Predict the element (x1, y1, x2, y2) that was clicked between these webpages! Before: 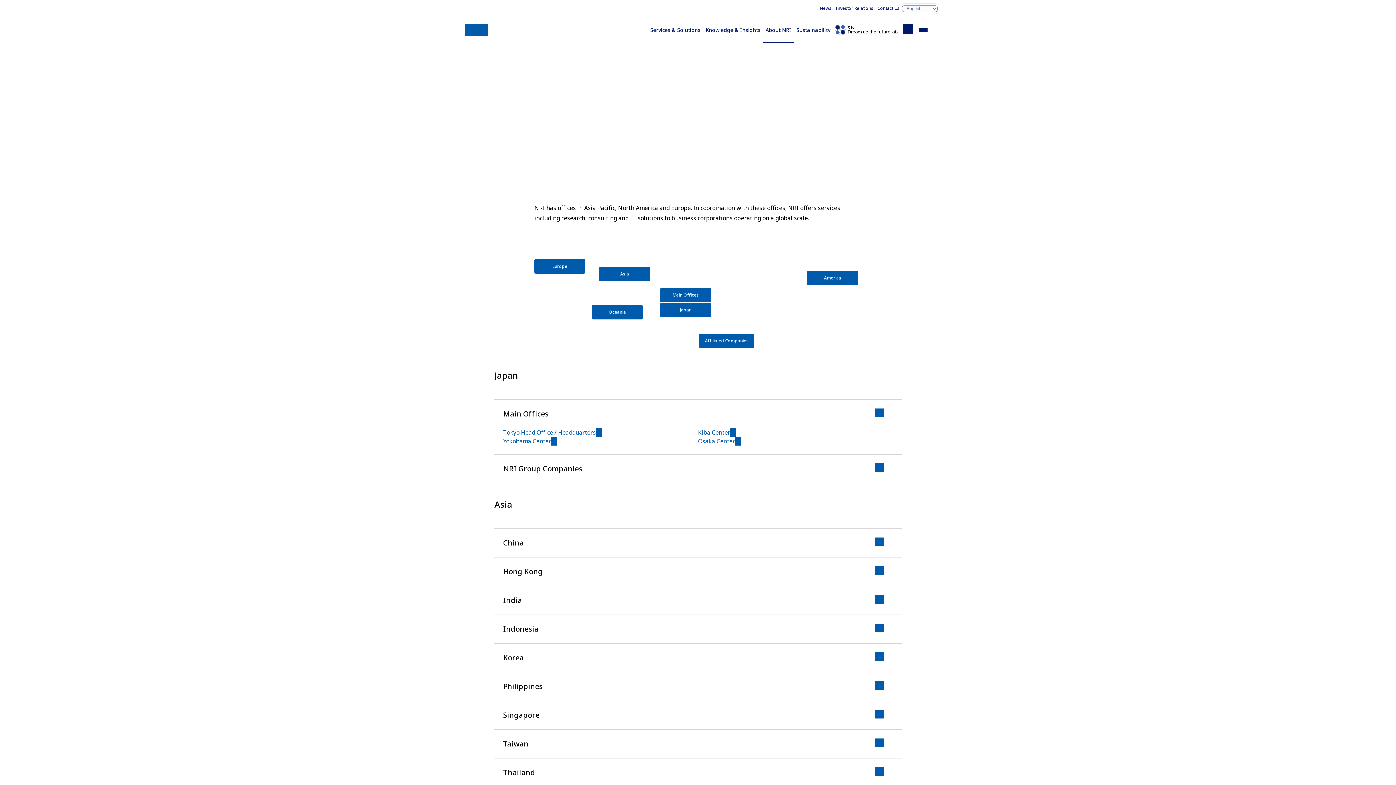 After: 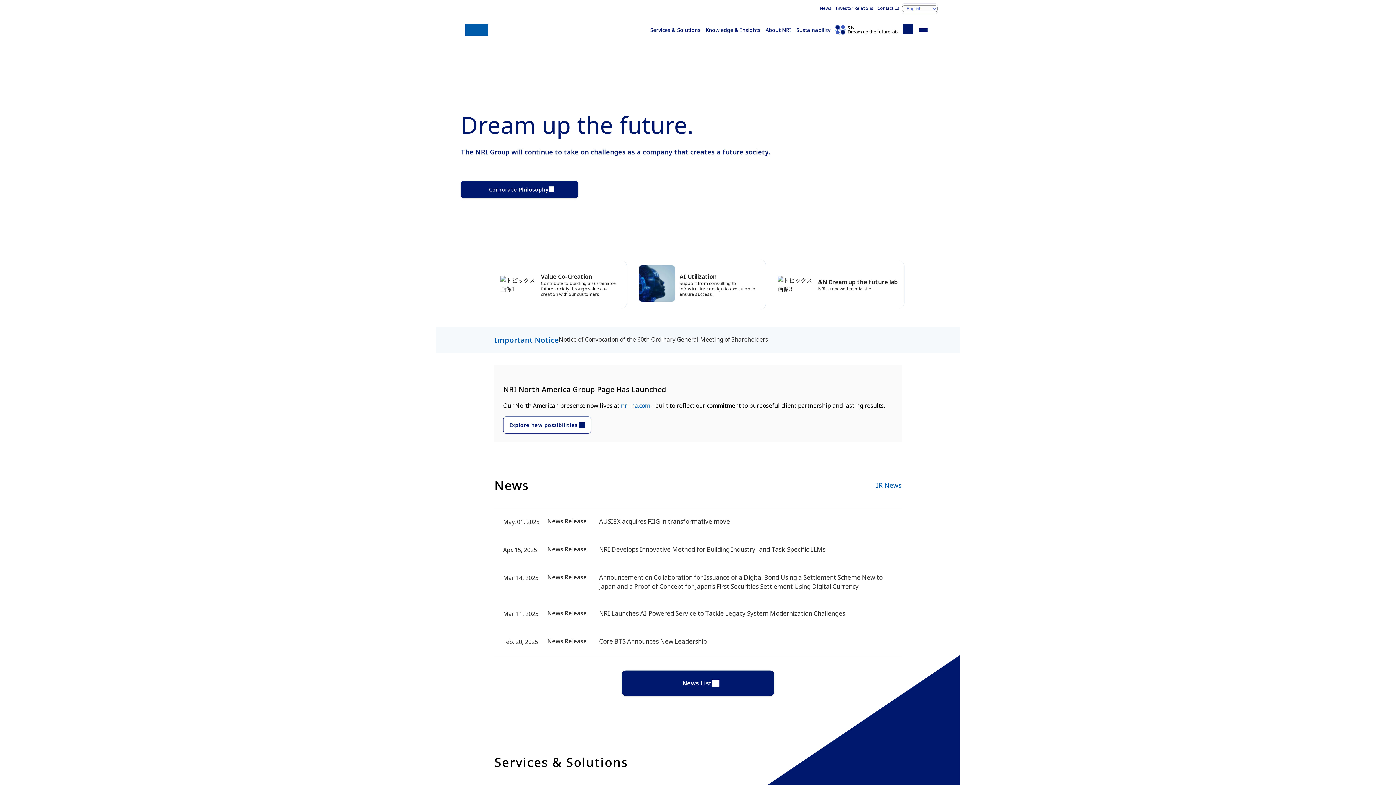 Action: bbox: (465, 24, 488, 35) label: Return to Home